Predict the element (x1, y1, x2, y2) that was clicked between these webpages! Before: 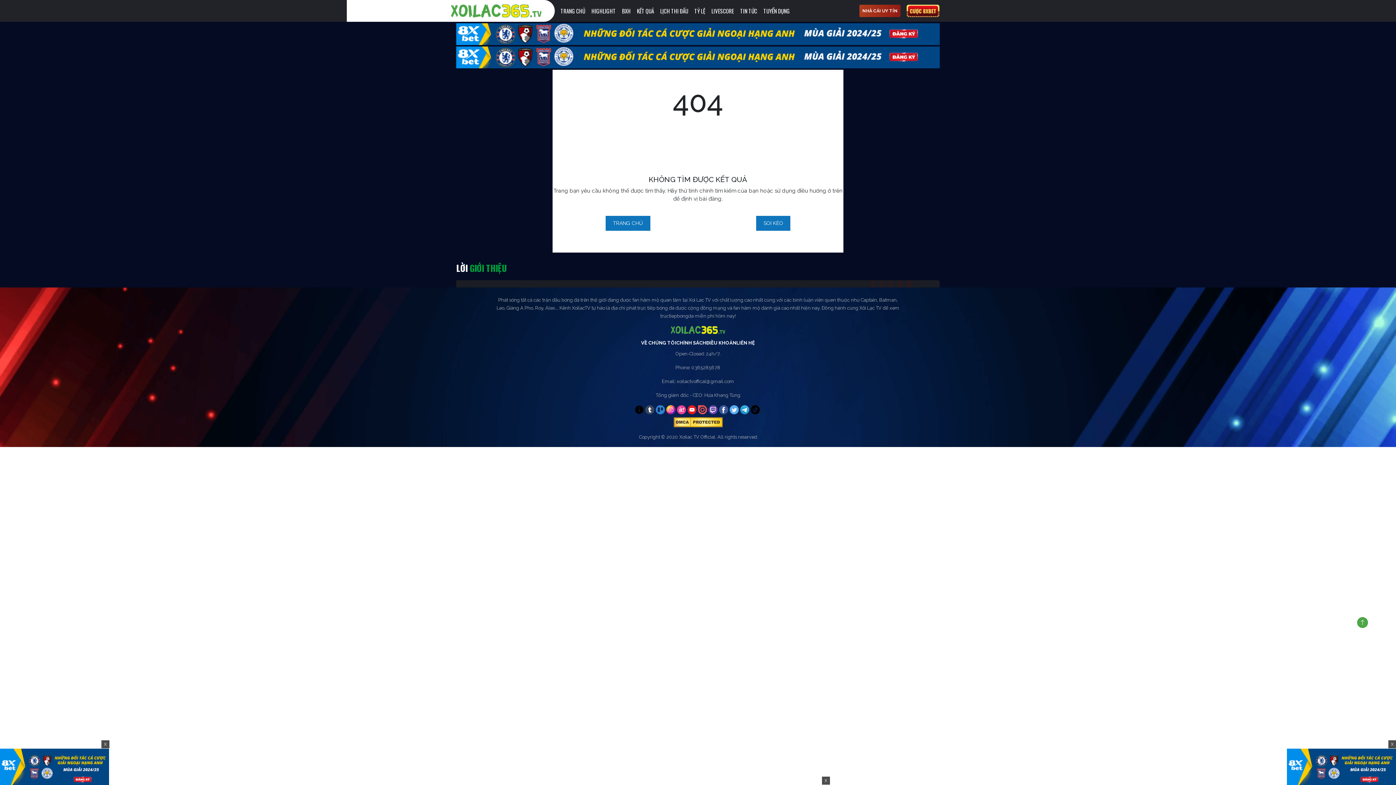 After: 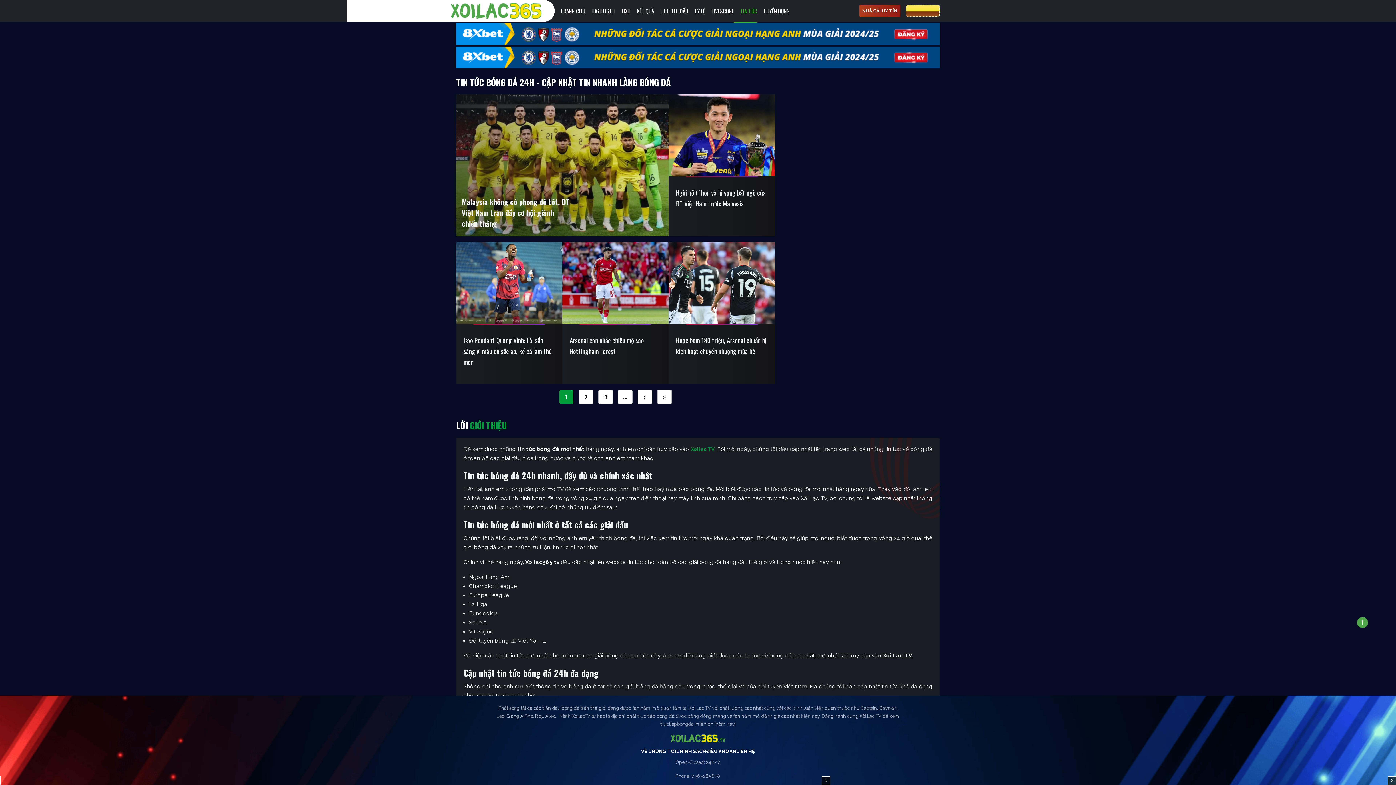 Action: bbox: (734, 6, 757, 15) label: TIN TỨC